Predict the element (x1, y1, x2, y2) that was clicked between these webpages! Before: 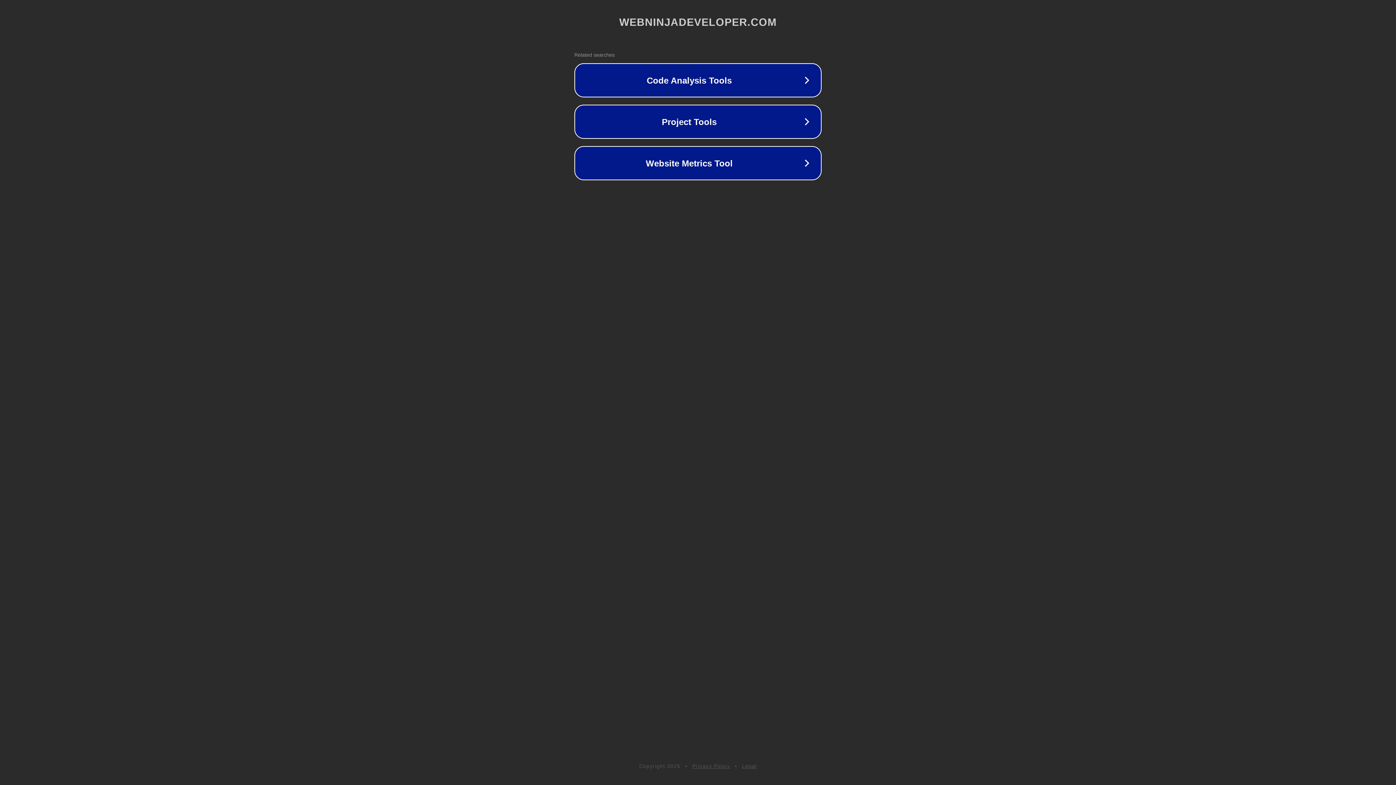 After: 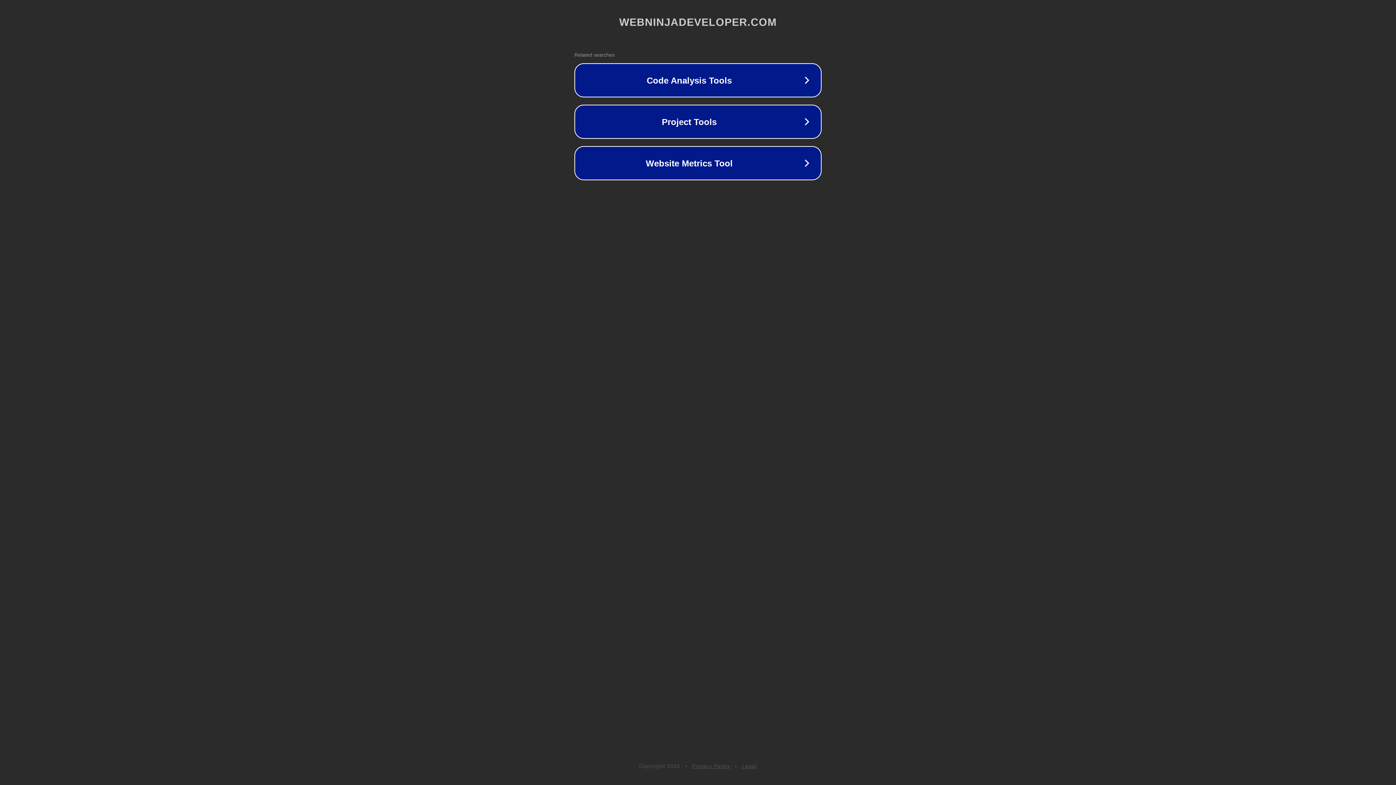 Action: label: Legal bbox: (742, 763, 757, 769)